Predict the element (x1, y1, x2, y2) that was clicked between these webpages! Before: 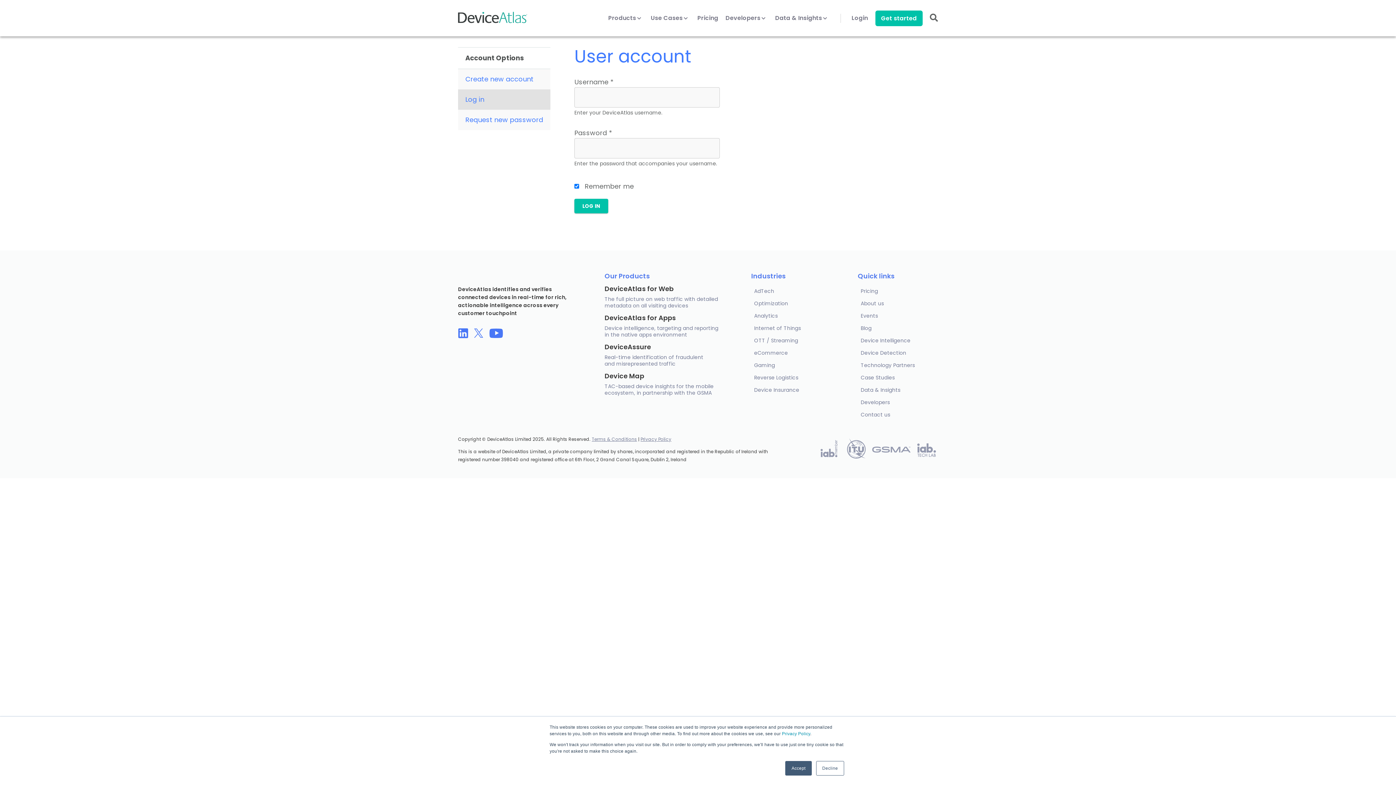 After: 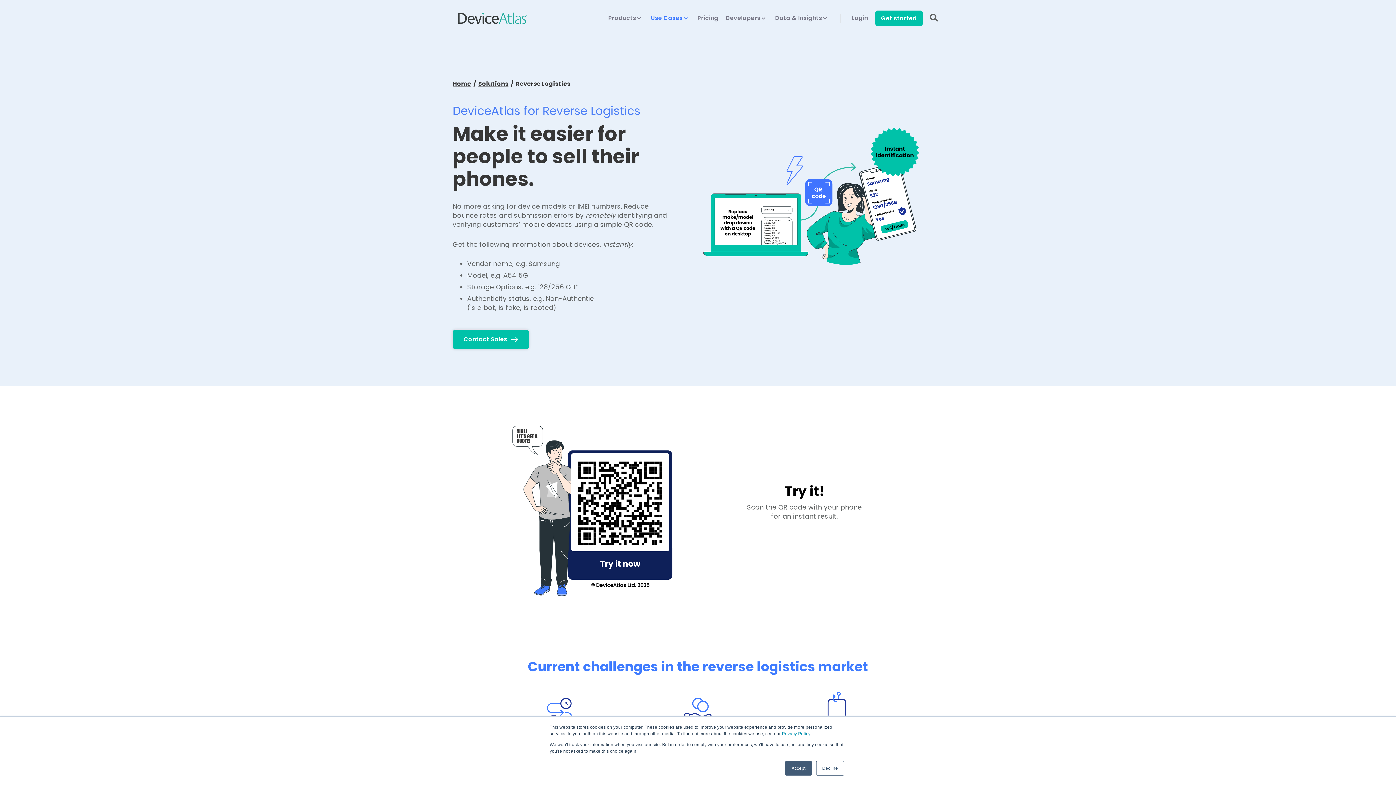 Action: bbox: (751, 371, 831, 384) label: Reverse Logistics